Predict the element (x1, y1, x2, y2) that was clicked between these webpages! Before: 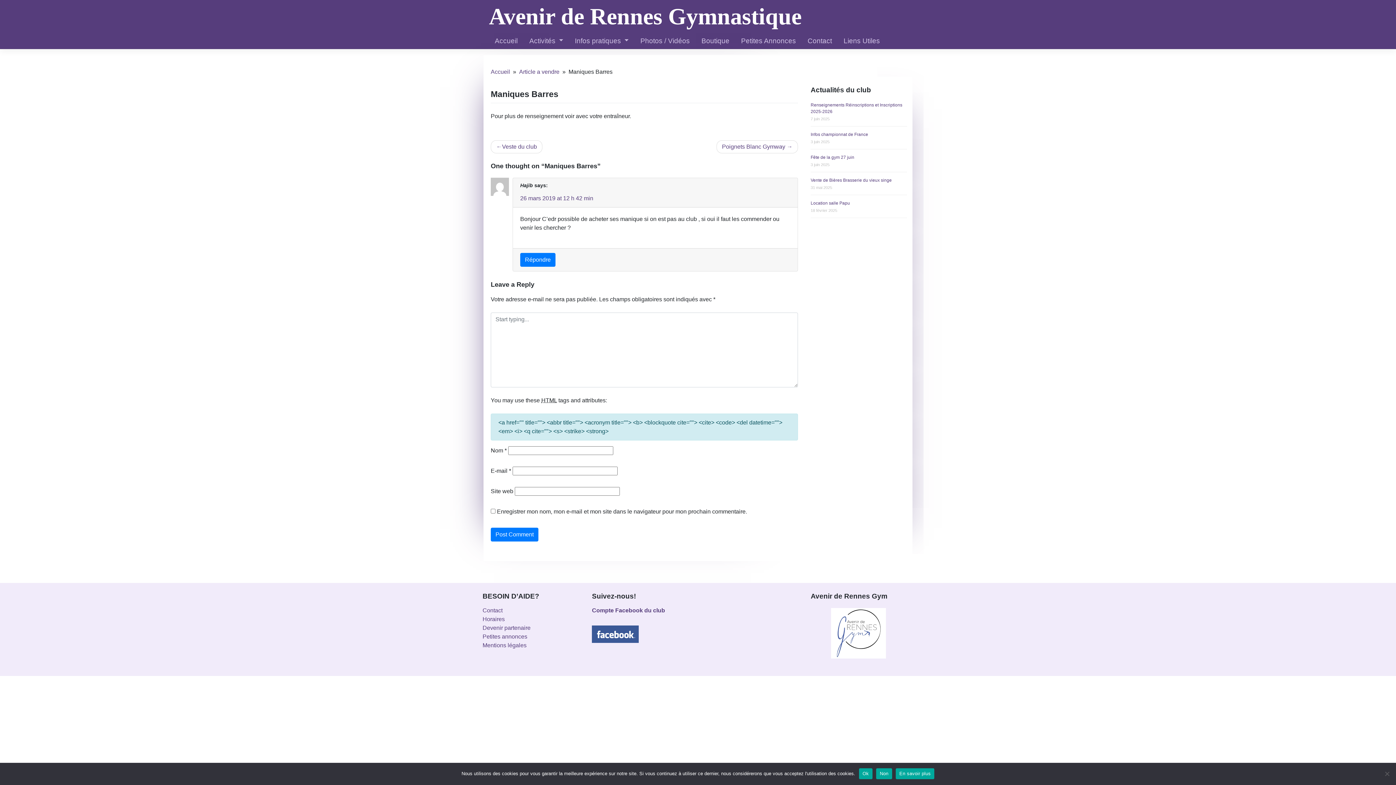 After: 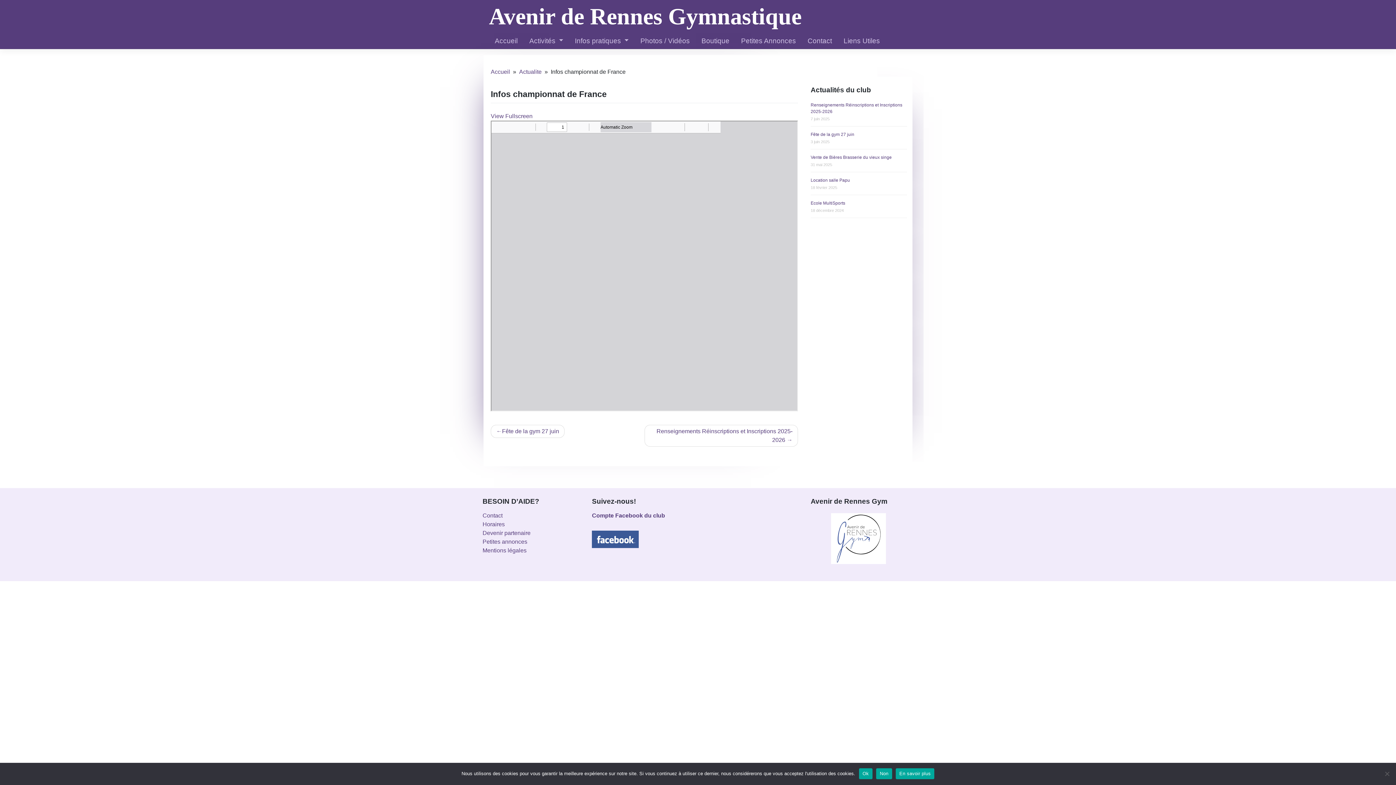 Action: label: Infos championnat de France bbox: (810, 132, 868, 137)